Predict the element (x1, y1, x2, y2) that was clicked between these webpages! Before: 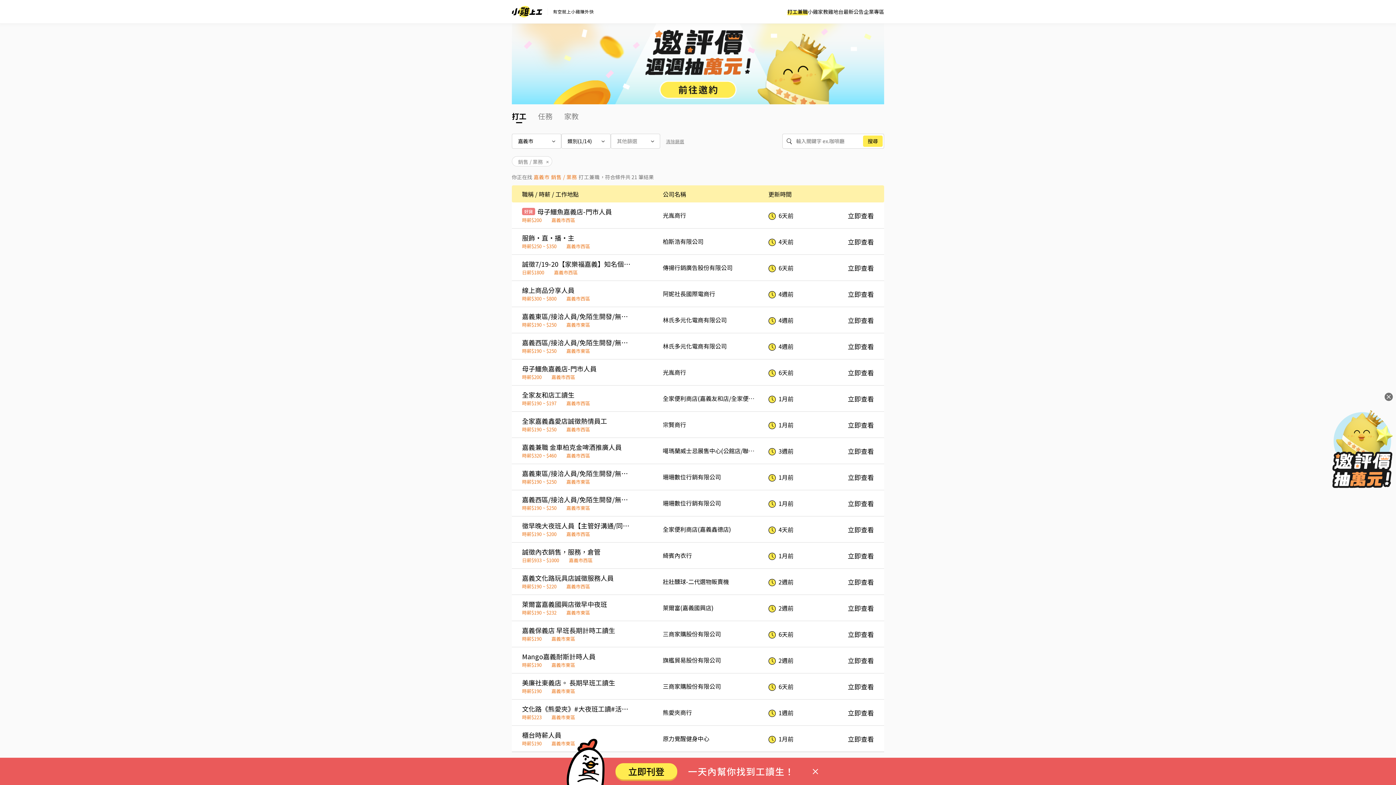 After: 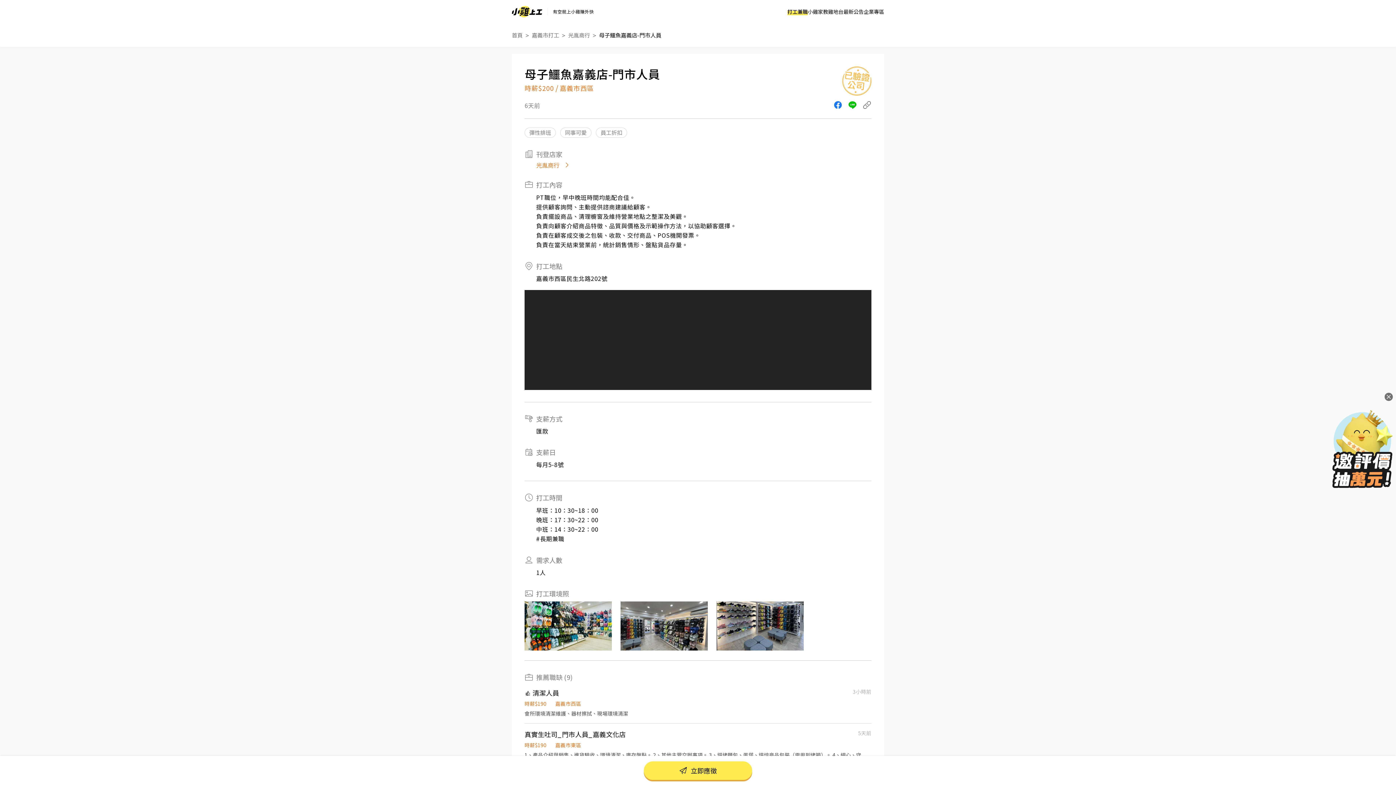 Action: label: 好貨
母子鱷魚嘉義店-門市人員

時薪$200 嘉義市西區

光胤商行

6天前
立即查看 bbox: (512, 202, 884, 228)